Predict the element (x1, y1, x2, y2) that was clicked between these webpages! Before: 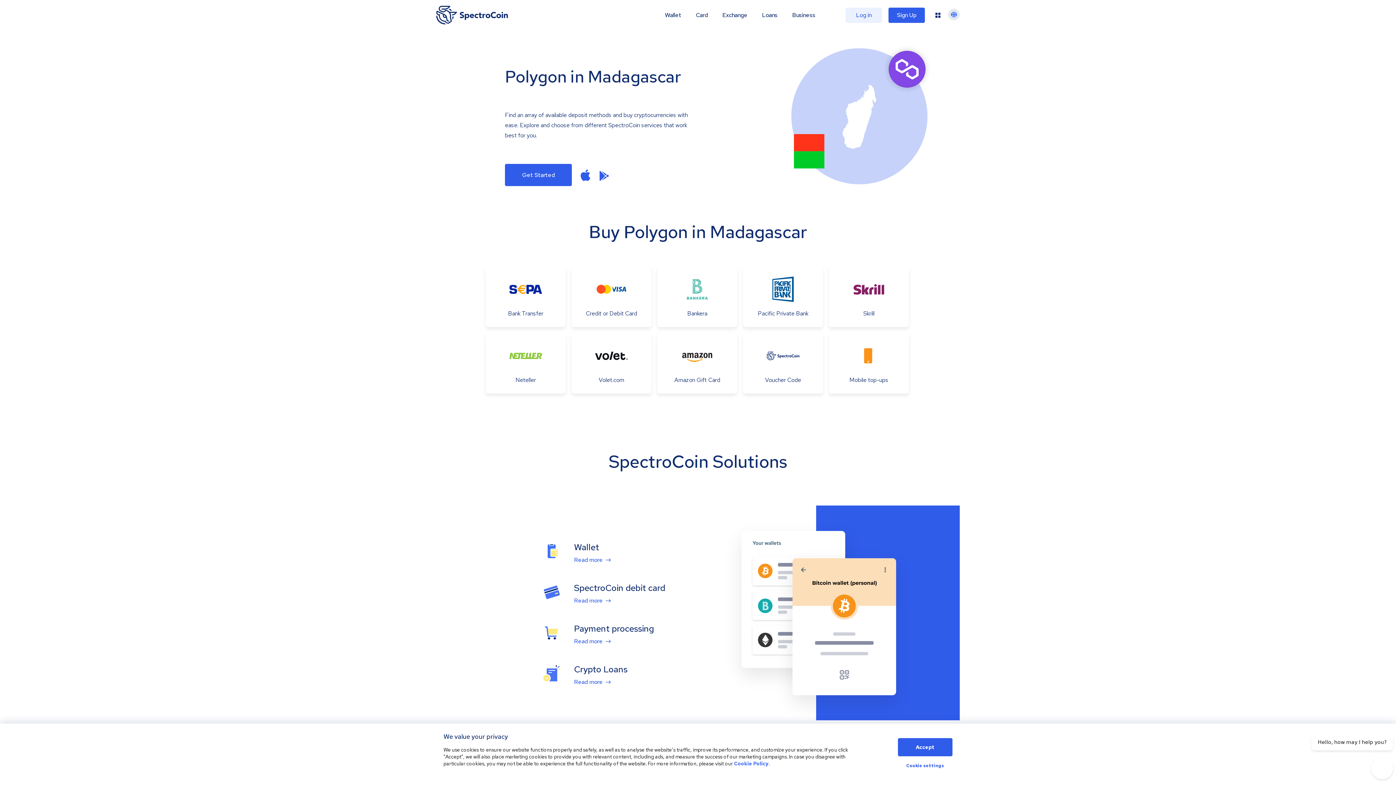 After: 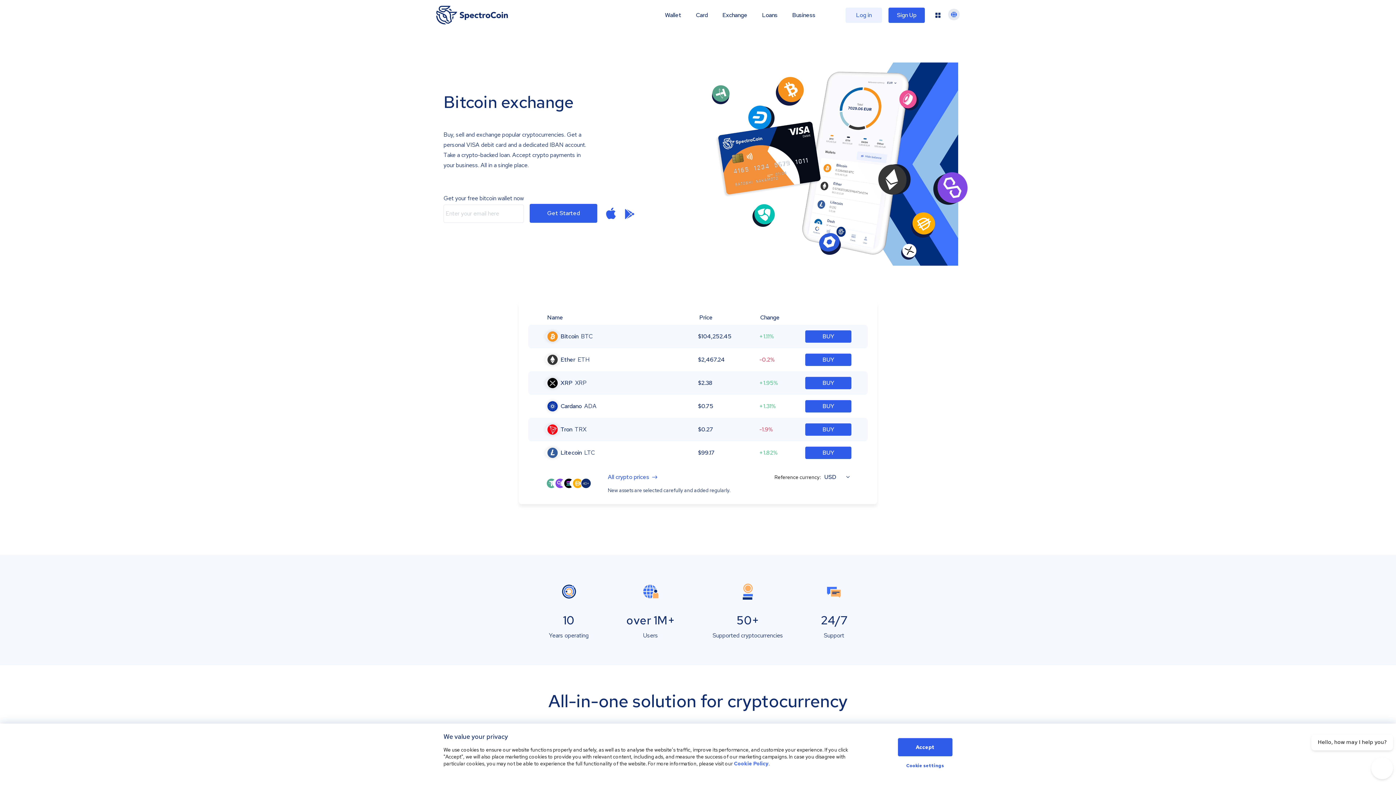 Action: bbox: (436, 5, 508, 24)